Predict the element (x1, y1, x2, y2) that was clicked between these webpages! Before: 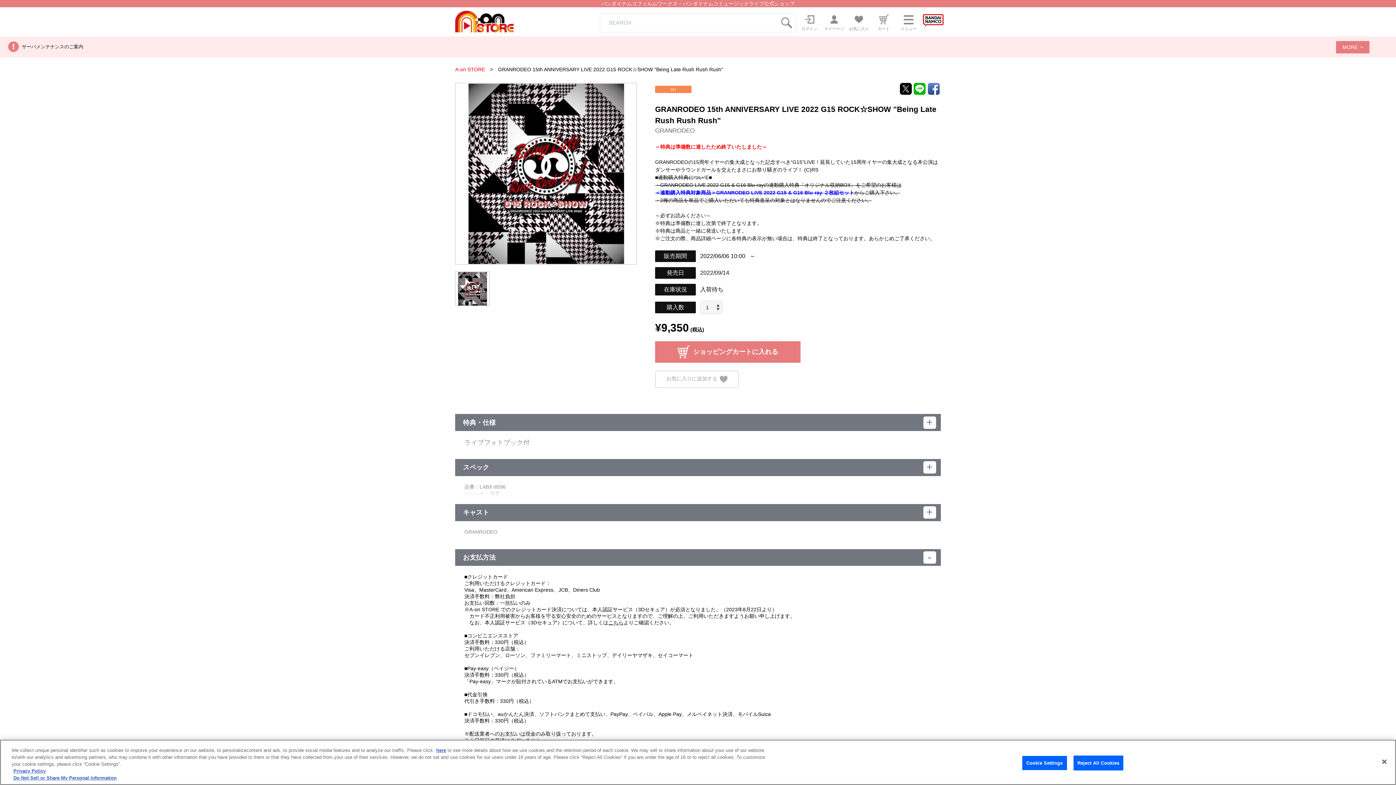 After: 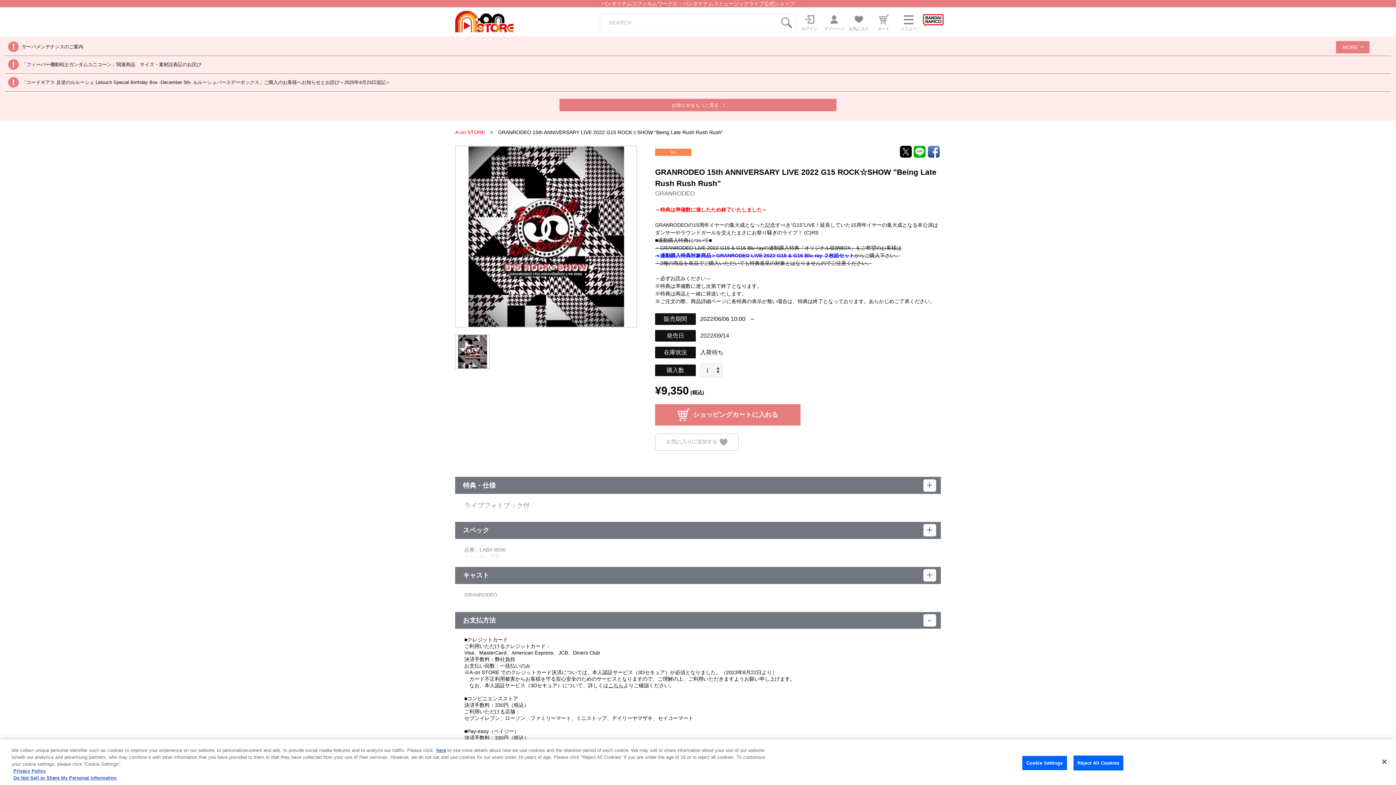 Action: bbox: (1336, 41, 1369, 53) label: MORE